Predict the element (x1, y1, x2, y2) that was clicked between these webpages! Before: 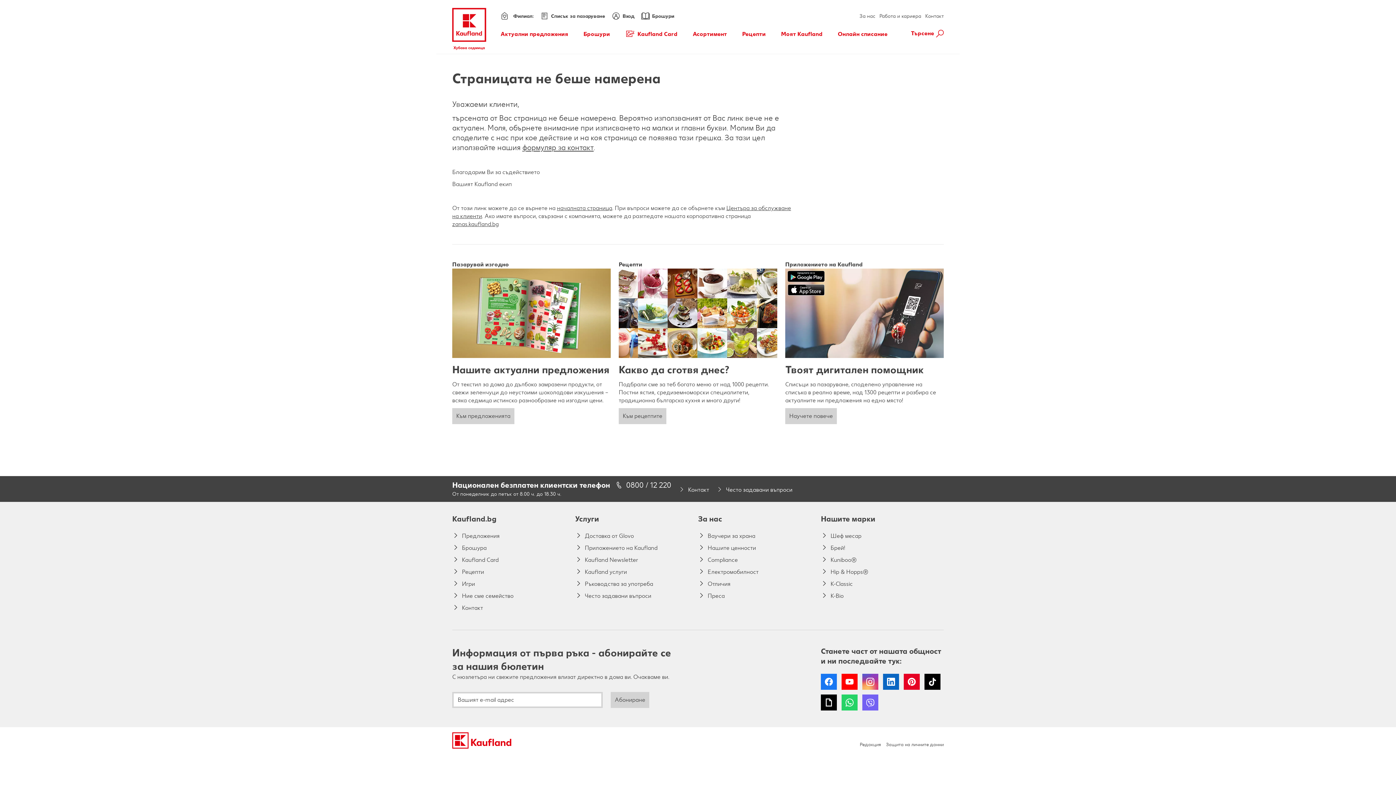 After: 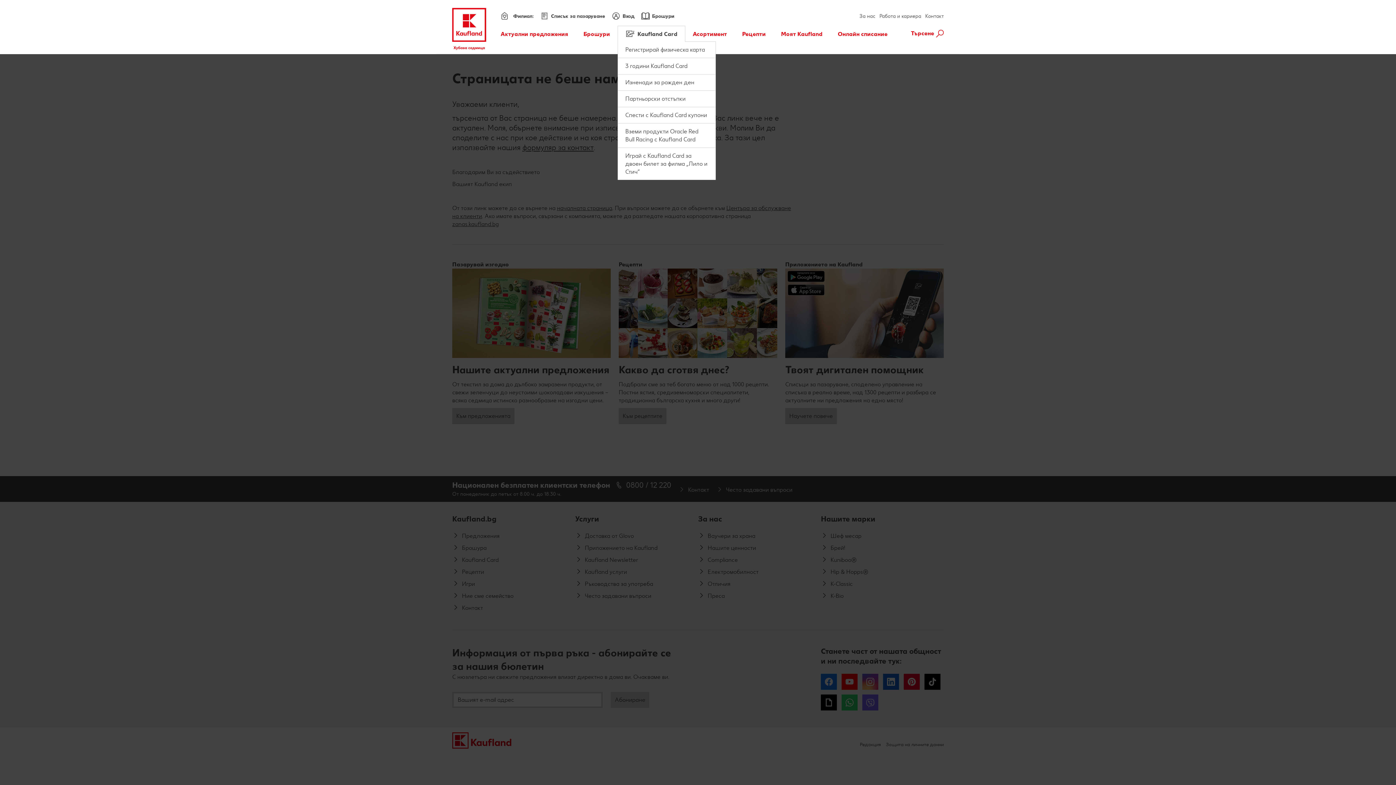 Action: label: Kaufland Card bbox: (617, 25, 685, 41)